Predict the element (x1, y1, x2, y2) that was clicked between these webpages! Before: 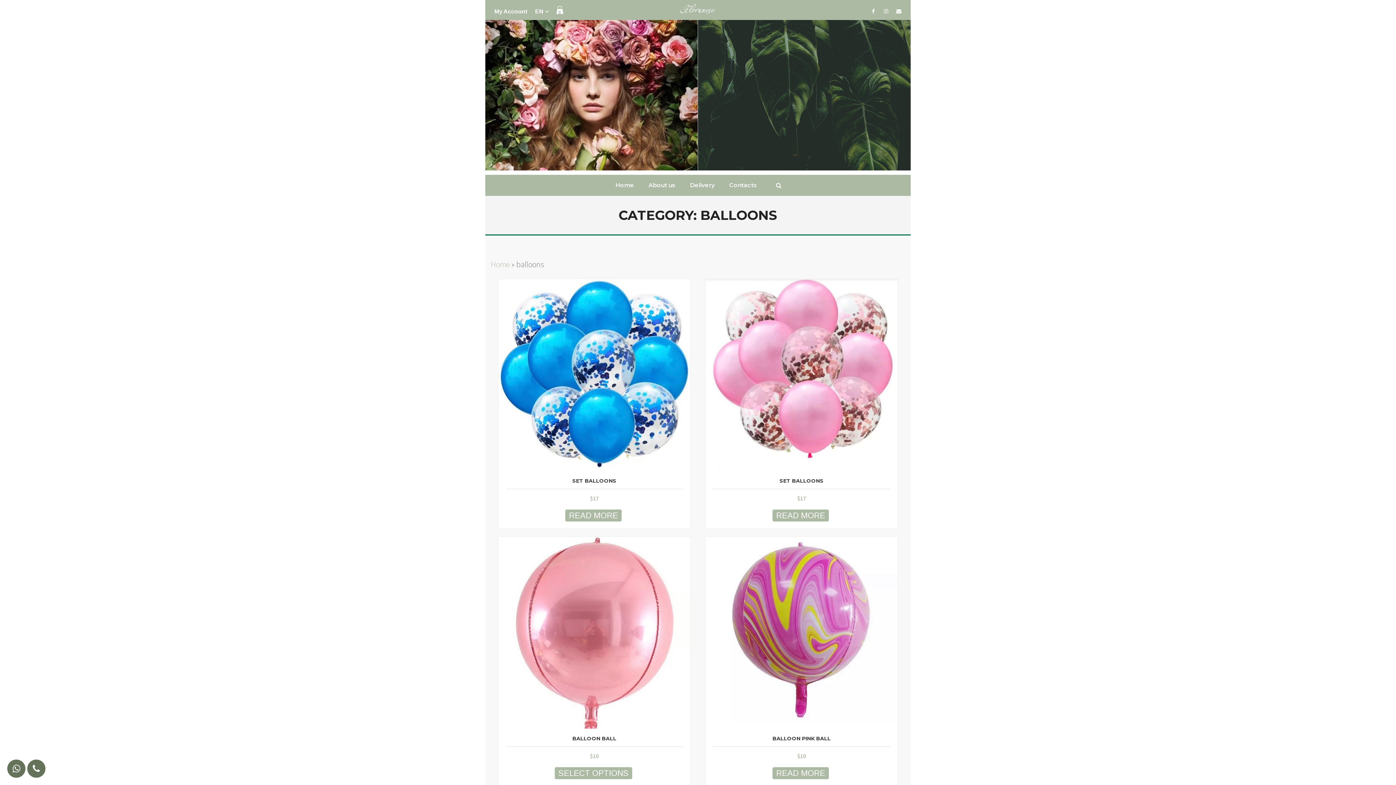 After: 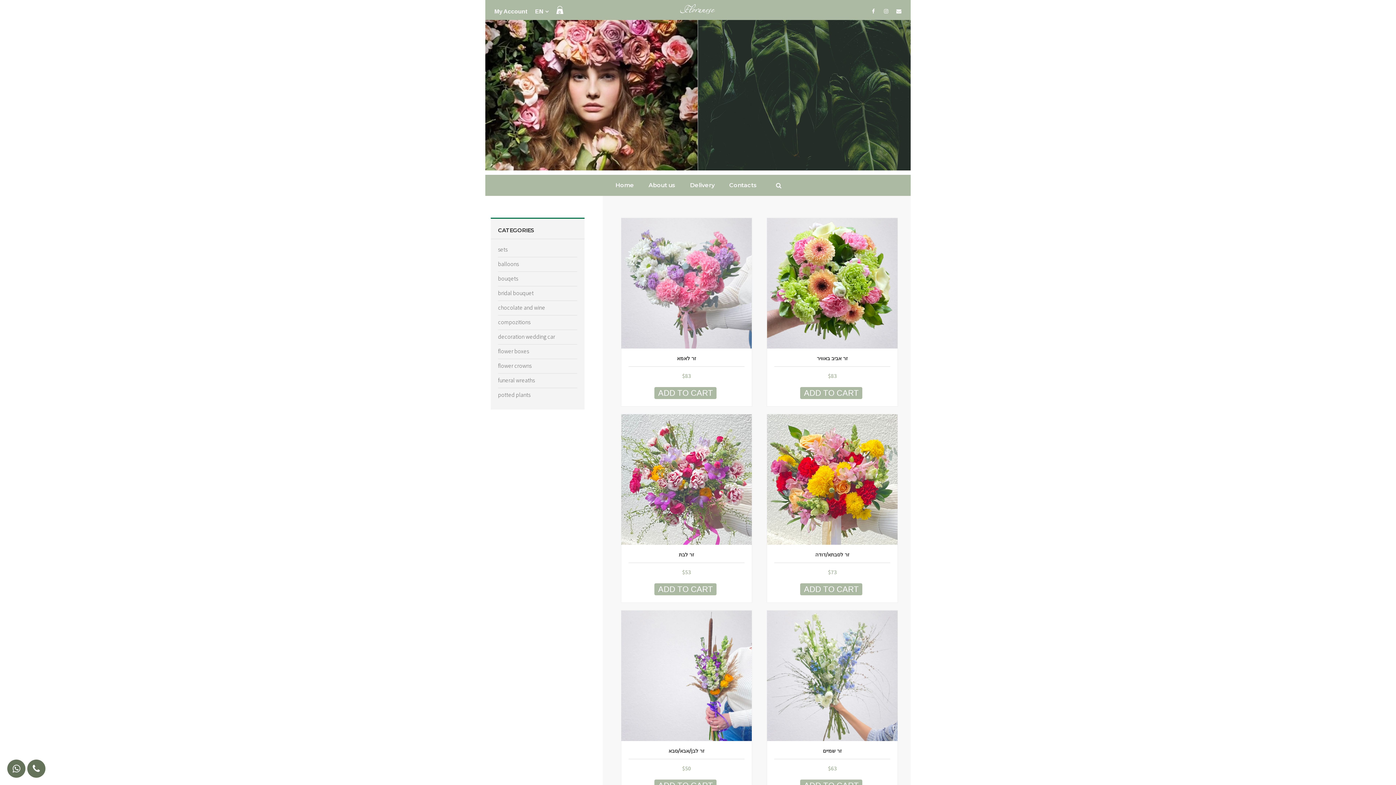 Action: label: Home bbox: (490, 259, 510, 269)